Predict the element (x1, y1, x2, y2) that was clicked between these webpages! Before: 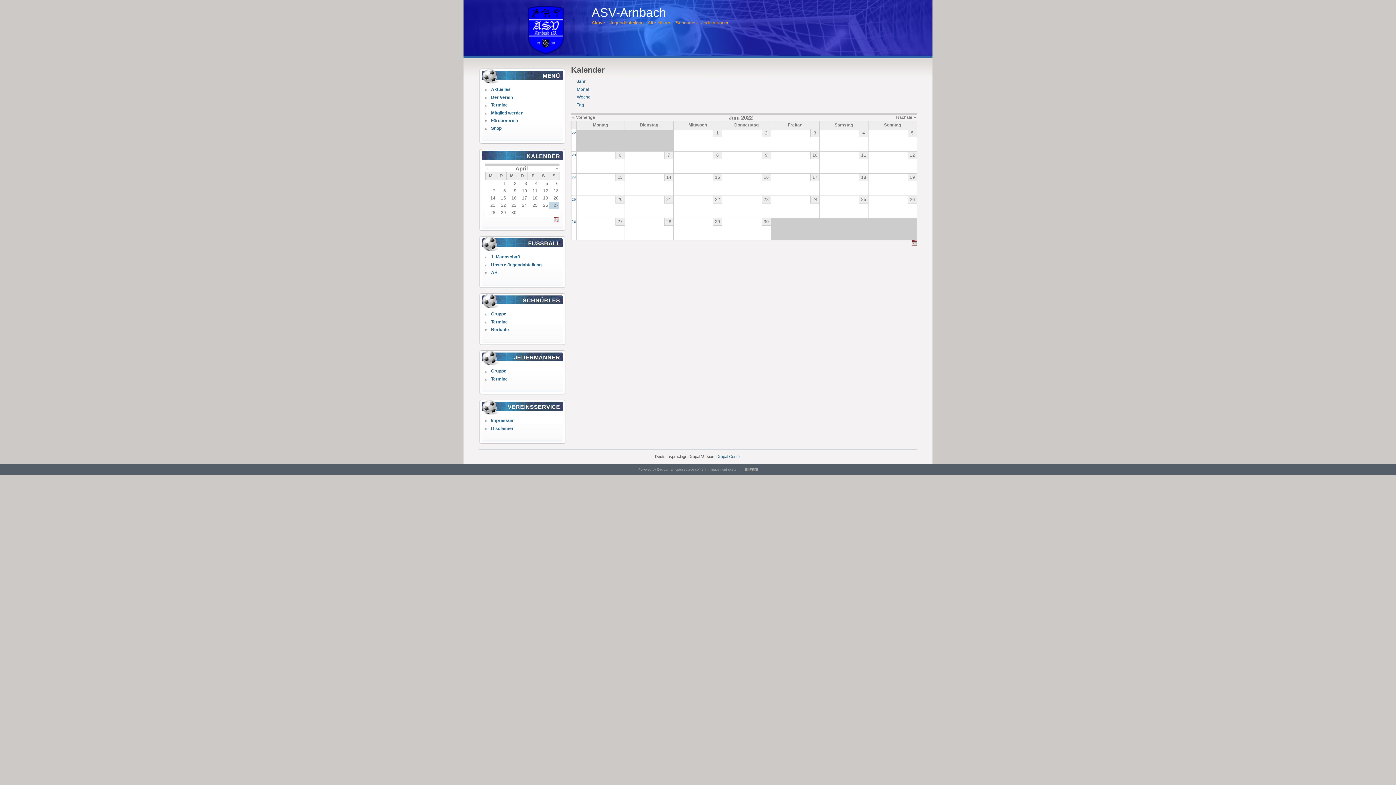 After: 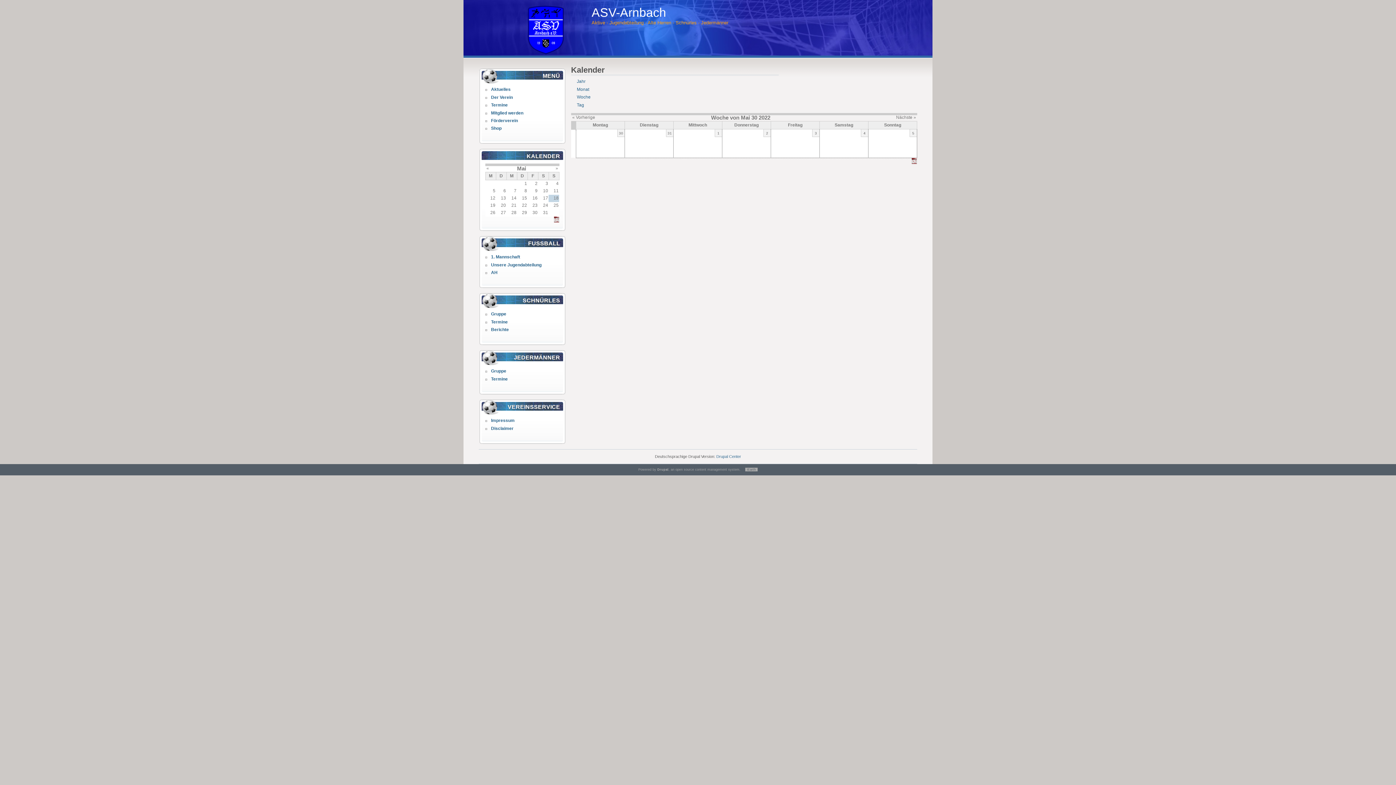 Action: label: Woche bbox: (576, 94, 590, 99)